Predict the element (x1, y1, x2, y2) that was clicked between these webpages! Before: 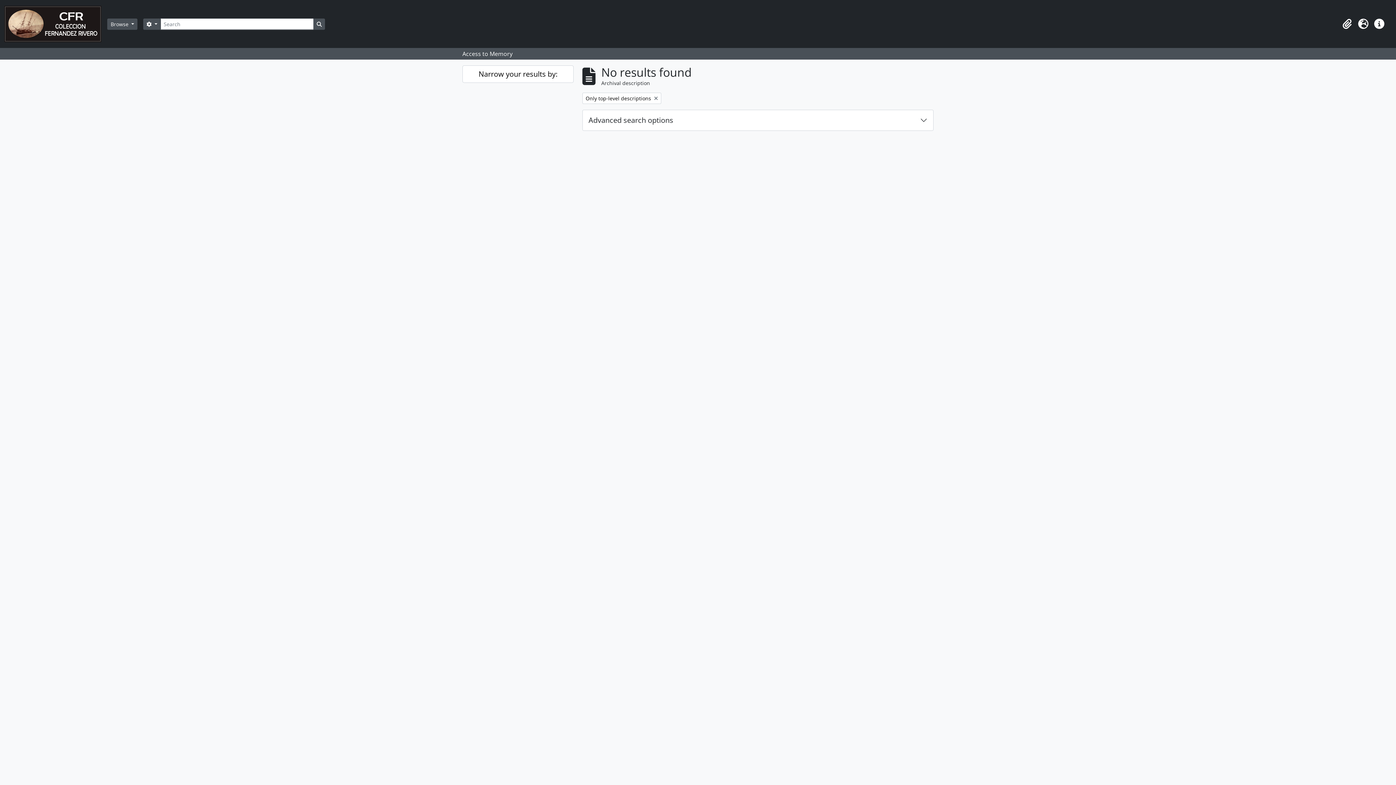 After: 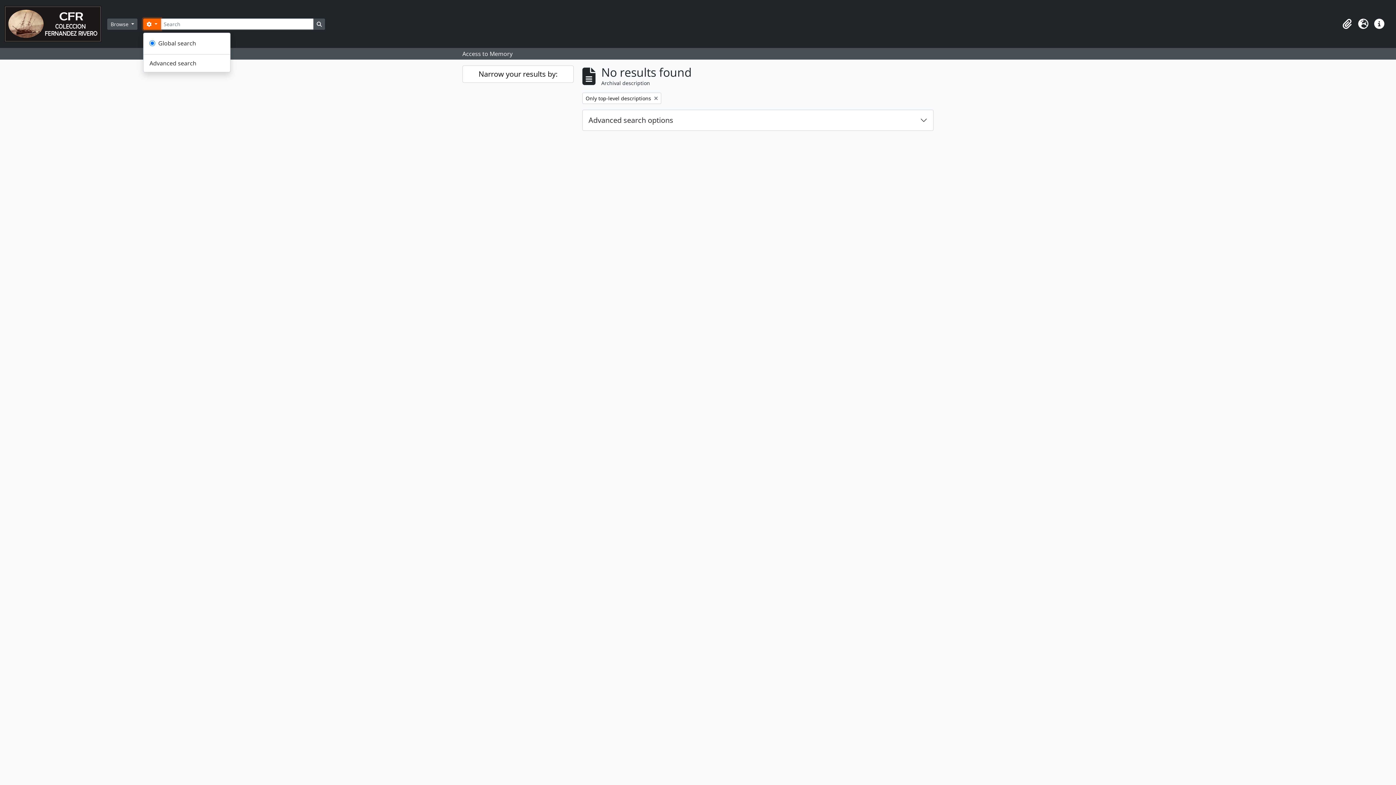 Action: bbox: (143, 18, 160, 29) label:  
Search options